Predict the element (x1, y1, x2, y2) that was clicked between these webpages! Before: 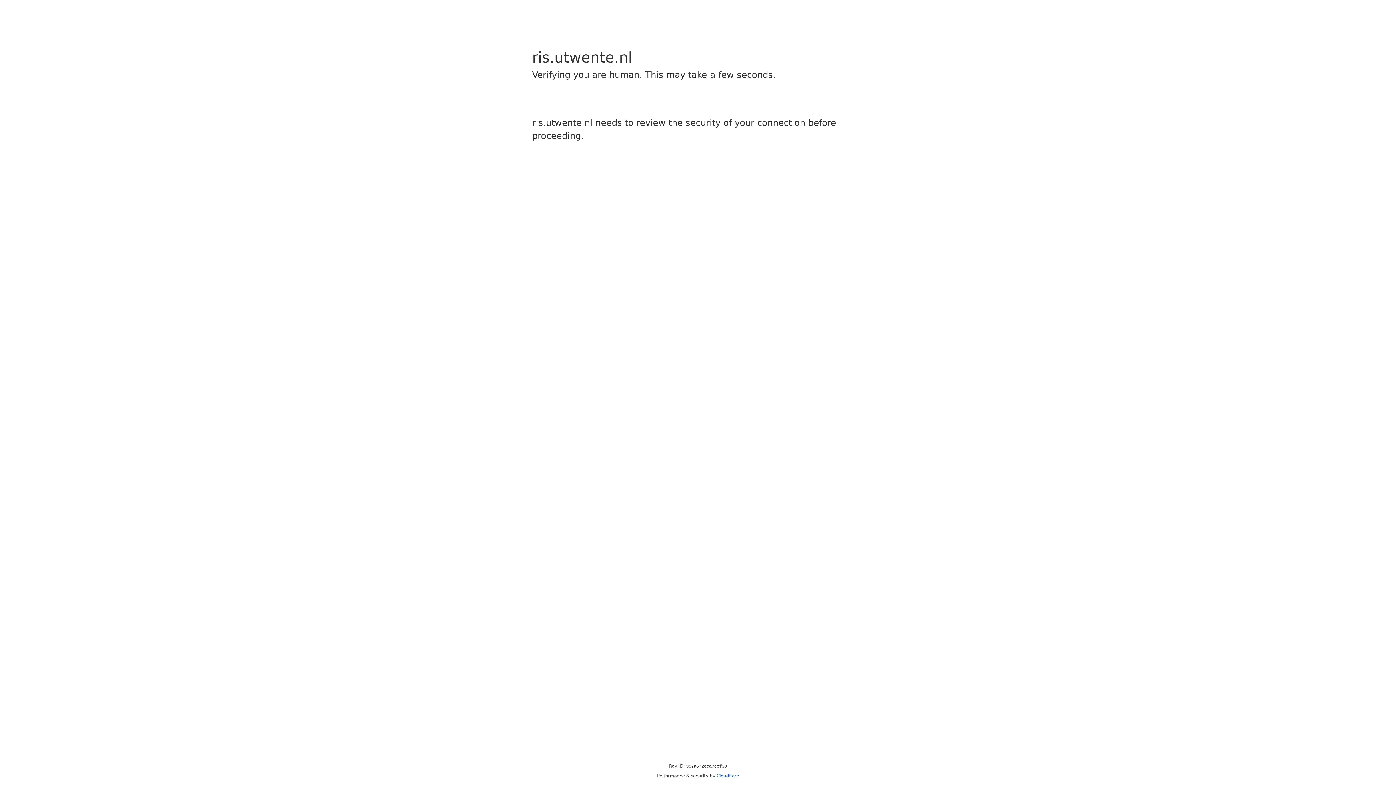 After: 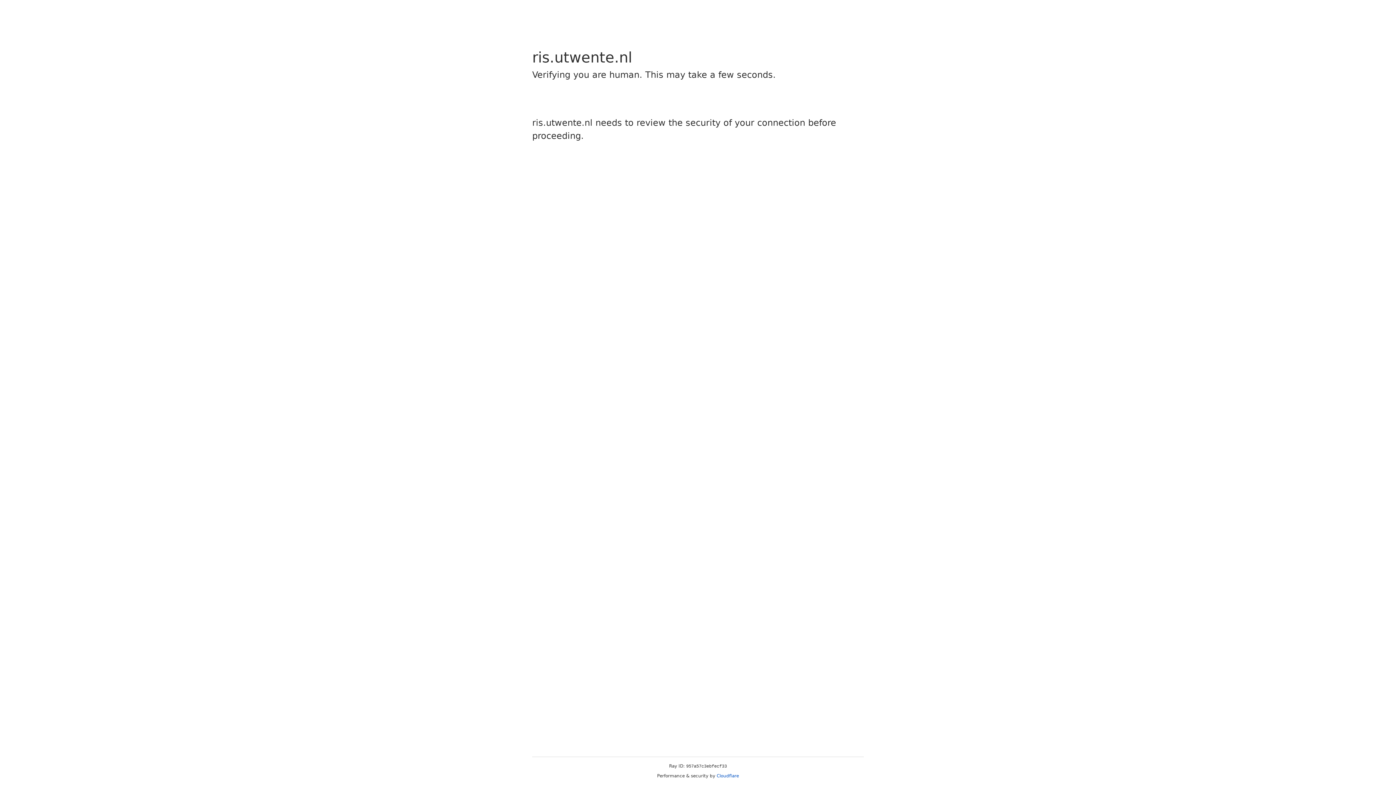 Action: bbox: (716, 773, 739, 778) label: Cloudflare